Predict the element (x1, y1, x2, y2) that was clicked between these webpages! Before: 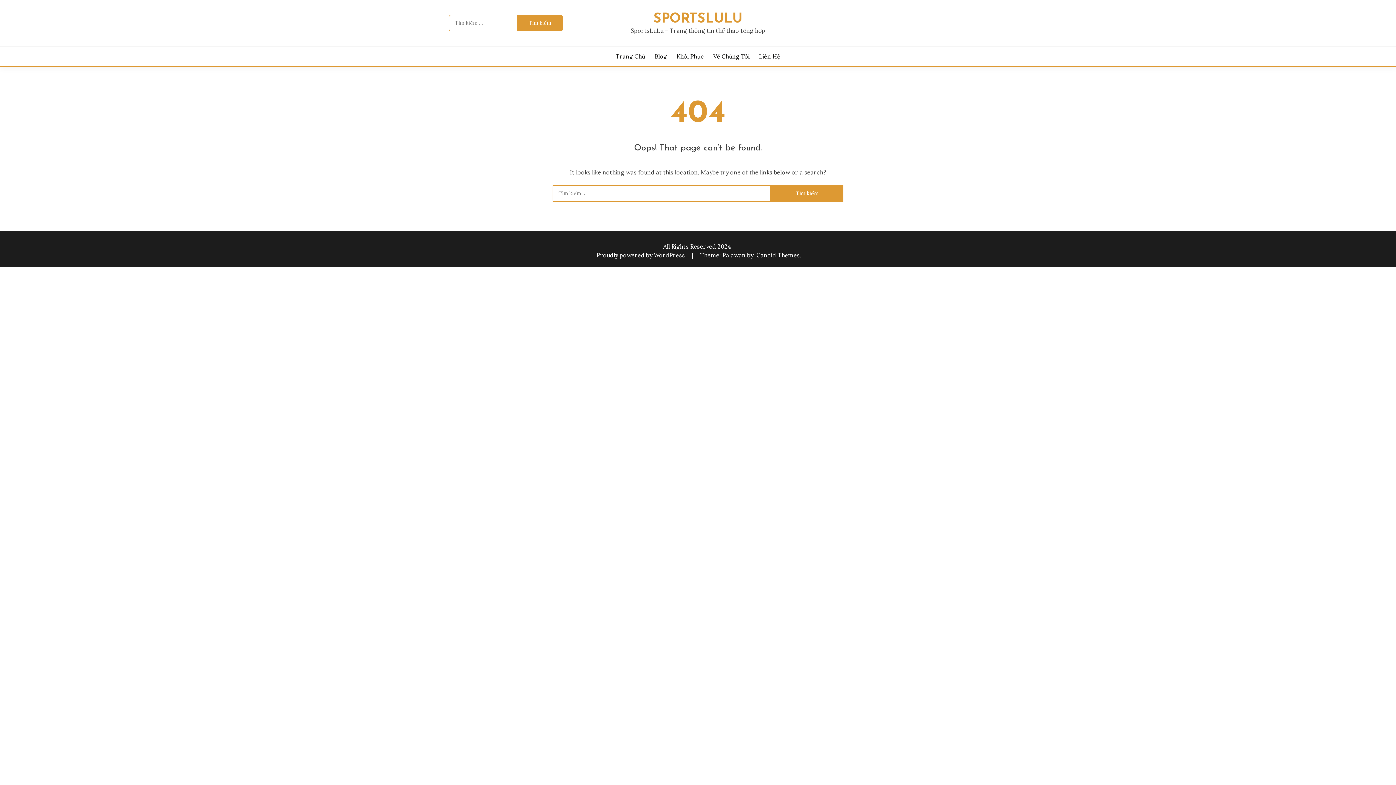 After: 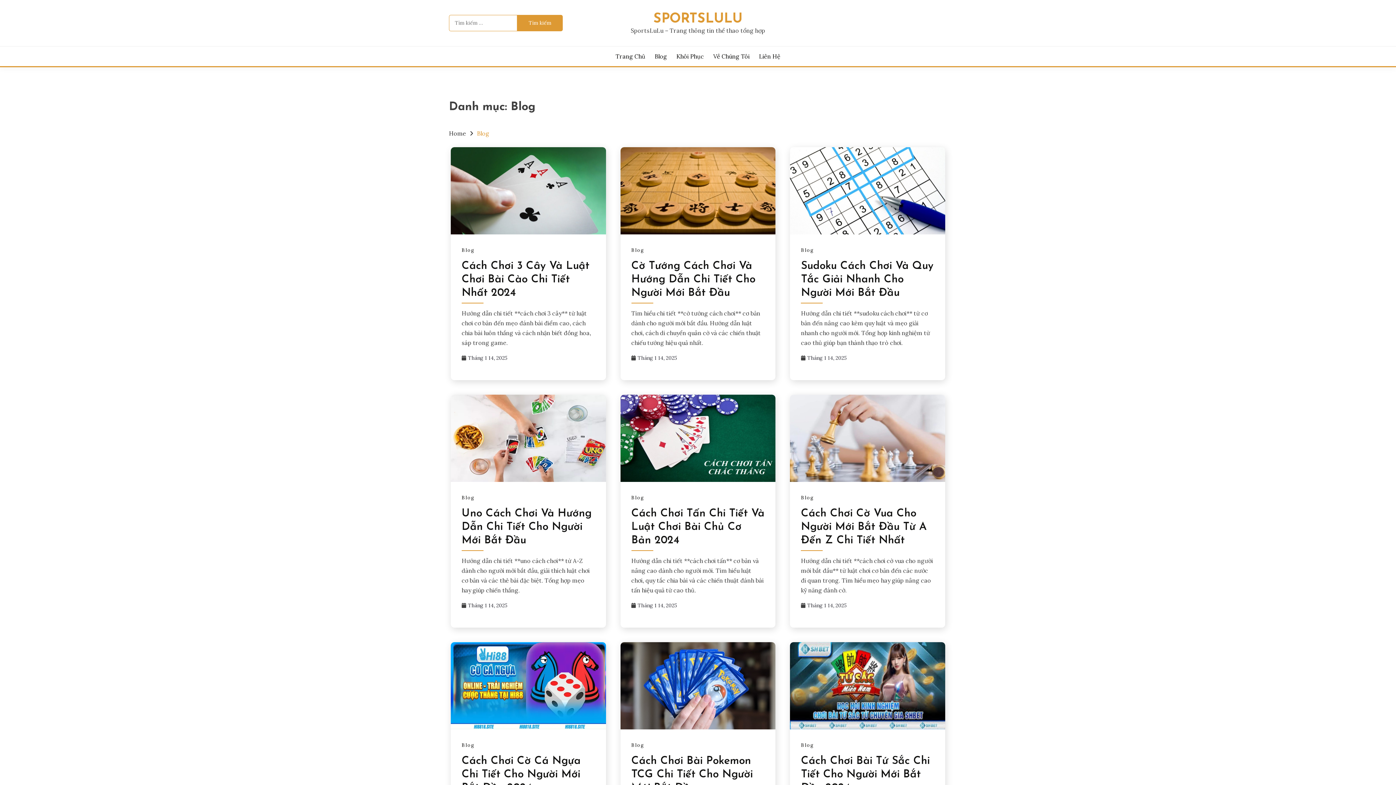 Action: bbox: (654, 52, 667, 60) label: Blog